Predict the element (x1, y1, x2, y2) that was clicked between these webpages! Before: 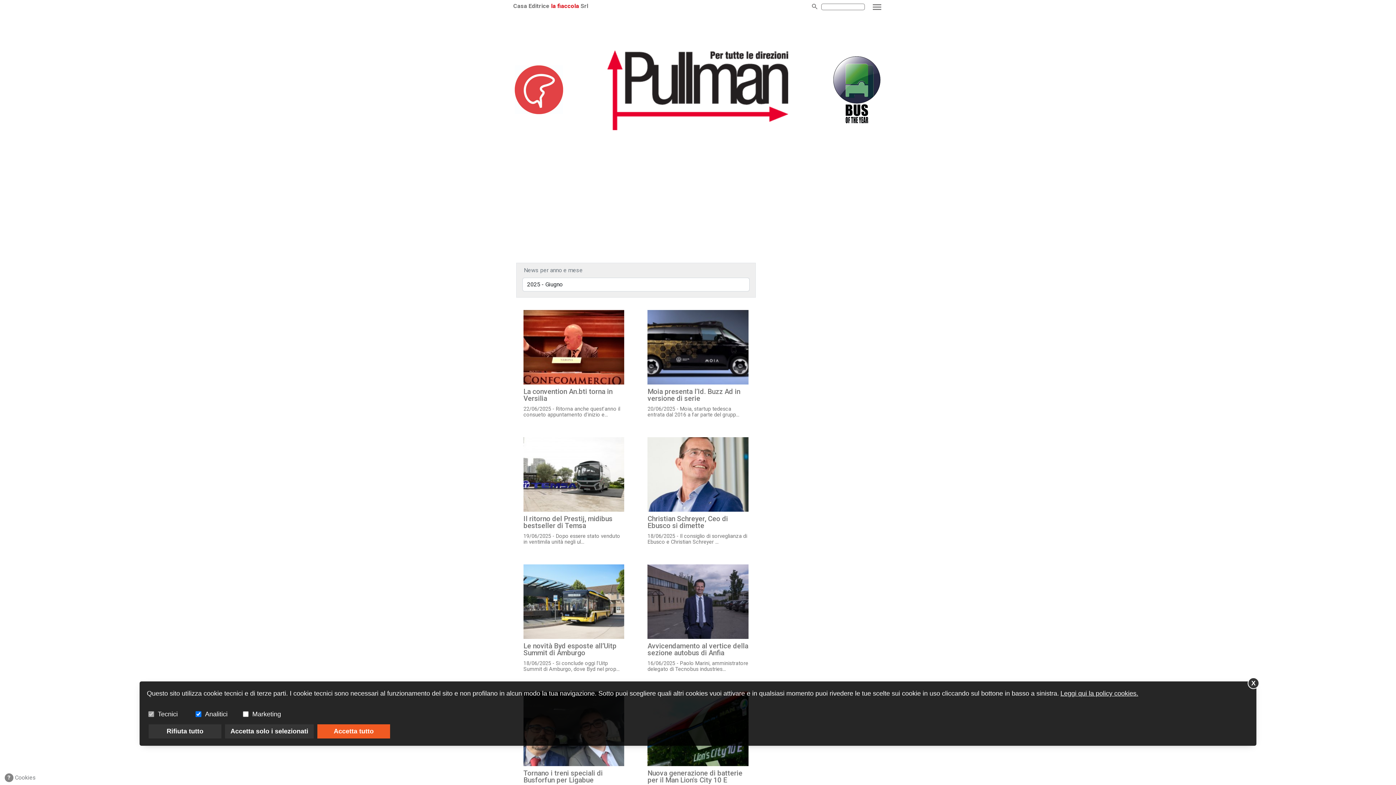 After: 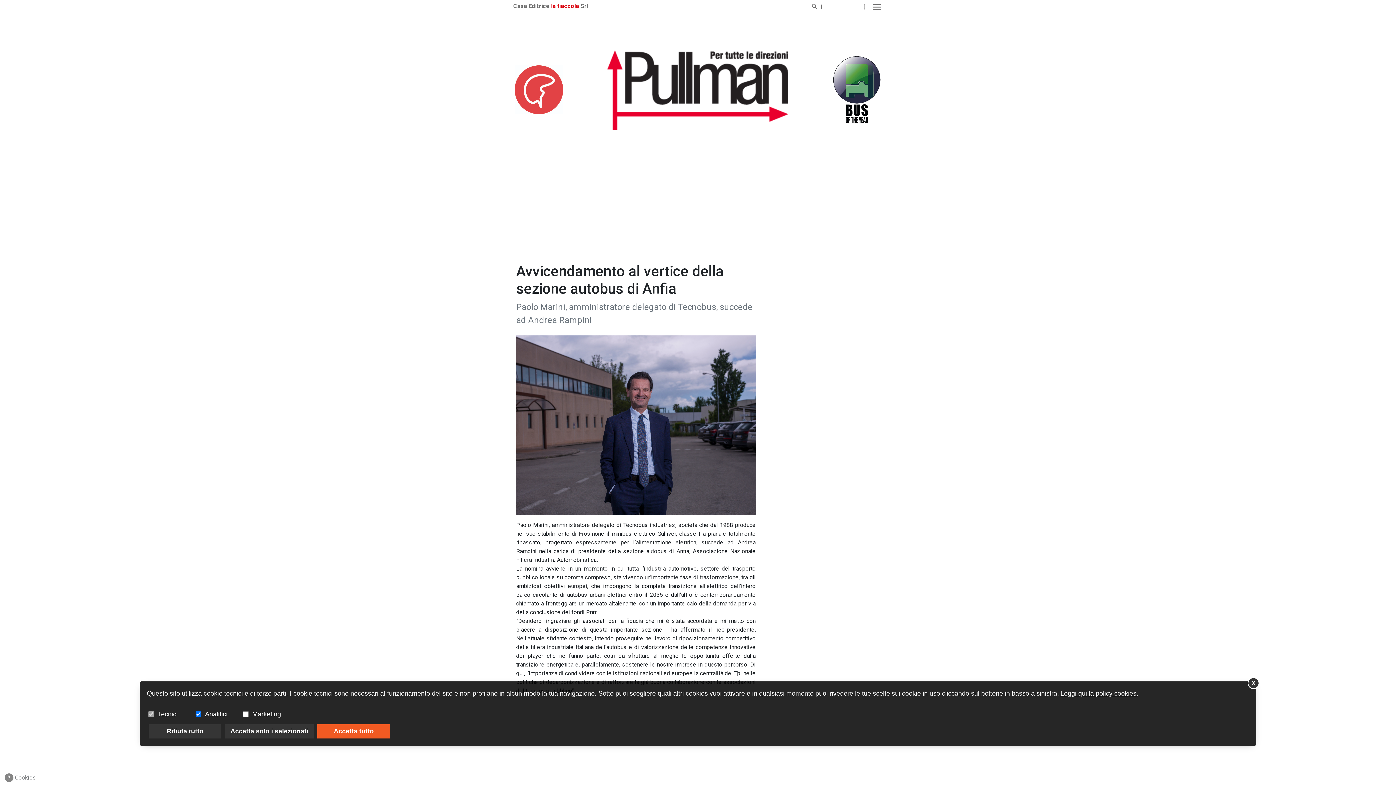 Action: label: Avvicendamento al vertice della sezione autobus di Anfia

16/06/2025 - Paolo Marini, amministratore delegato di Tecnobus industries... bbox: (647, 564, 748, 673)